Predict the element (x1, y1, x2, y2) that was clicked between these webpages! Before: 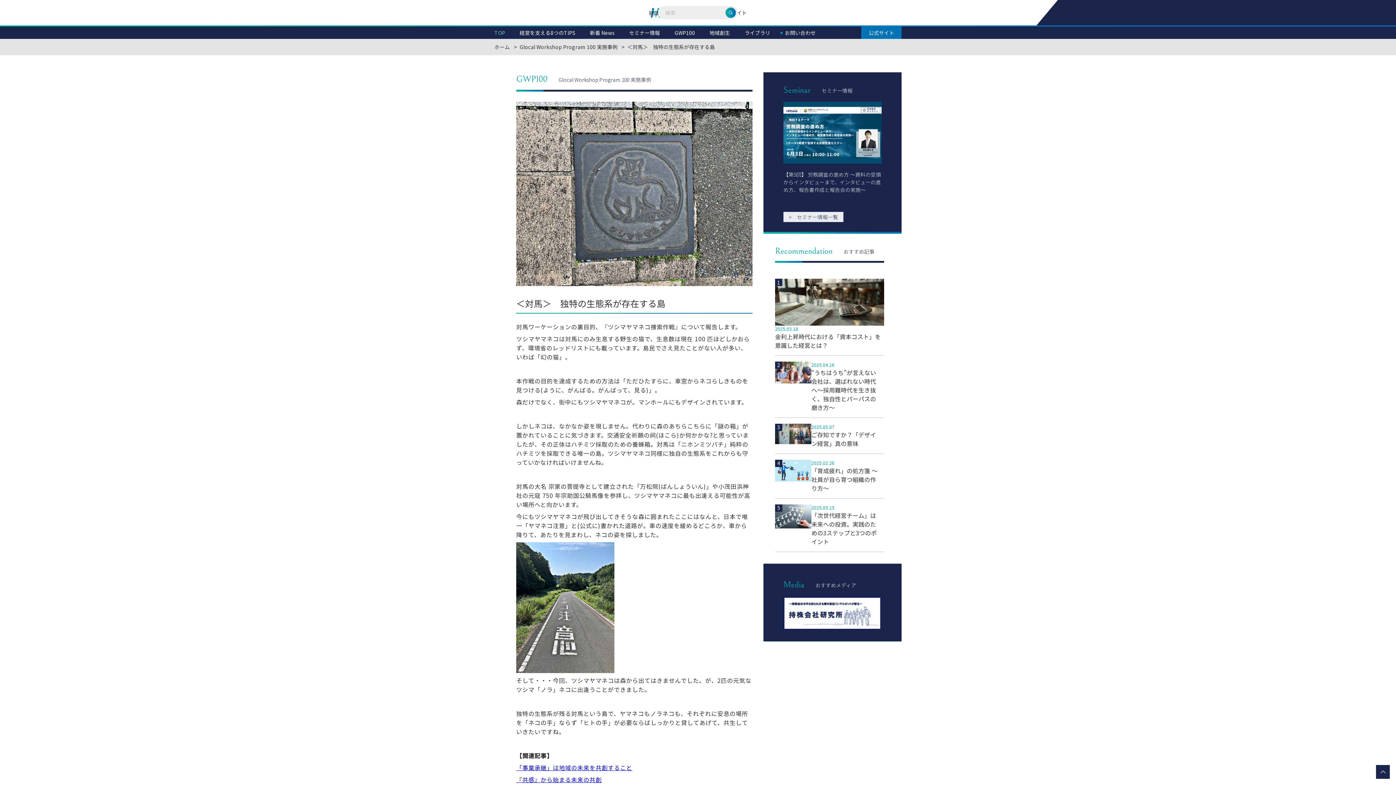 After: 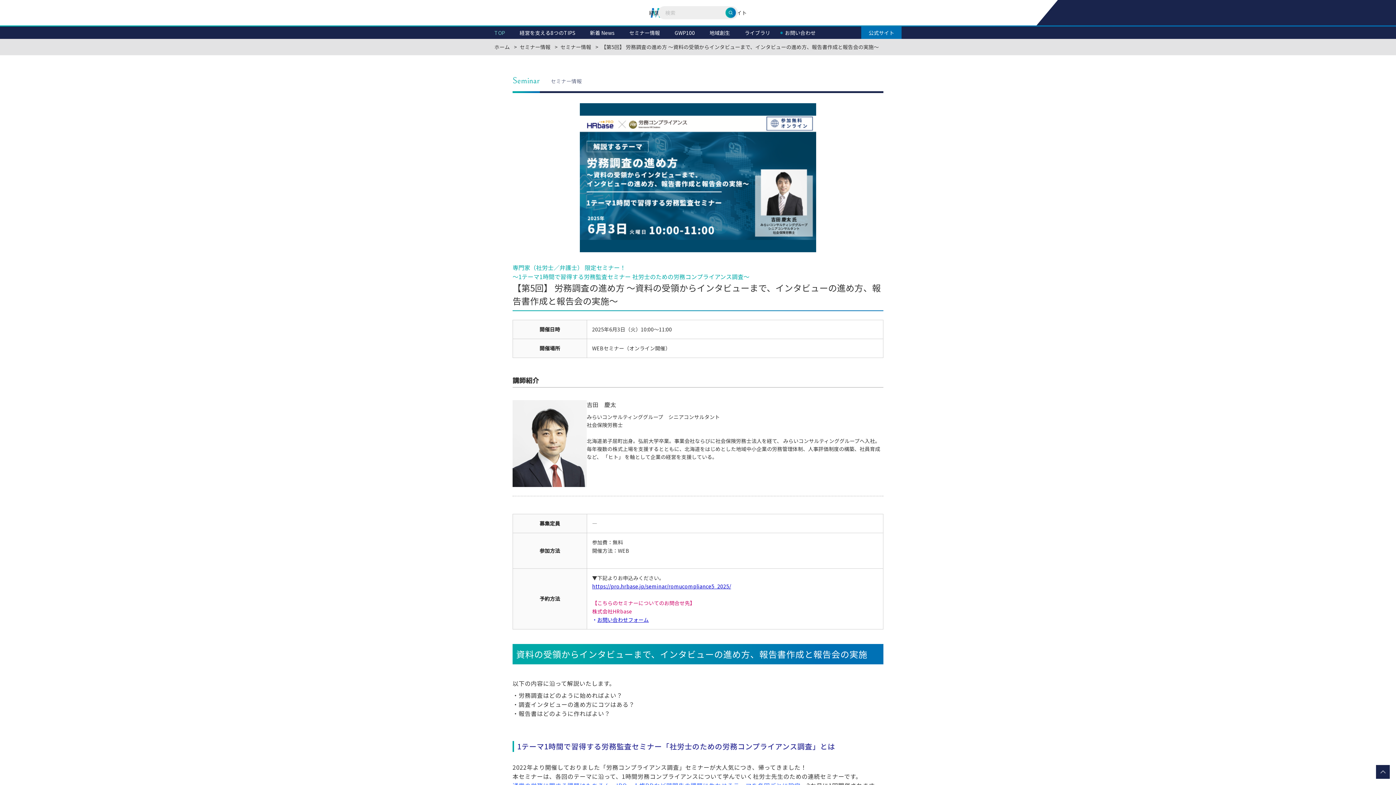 Action: label: 【第5回】 労務調査の進め方 ～資料の受領からインタビューまで、インタビューの進め方、報告書作成と報告会の実施～ bbox: (783, 102, 881, 193)